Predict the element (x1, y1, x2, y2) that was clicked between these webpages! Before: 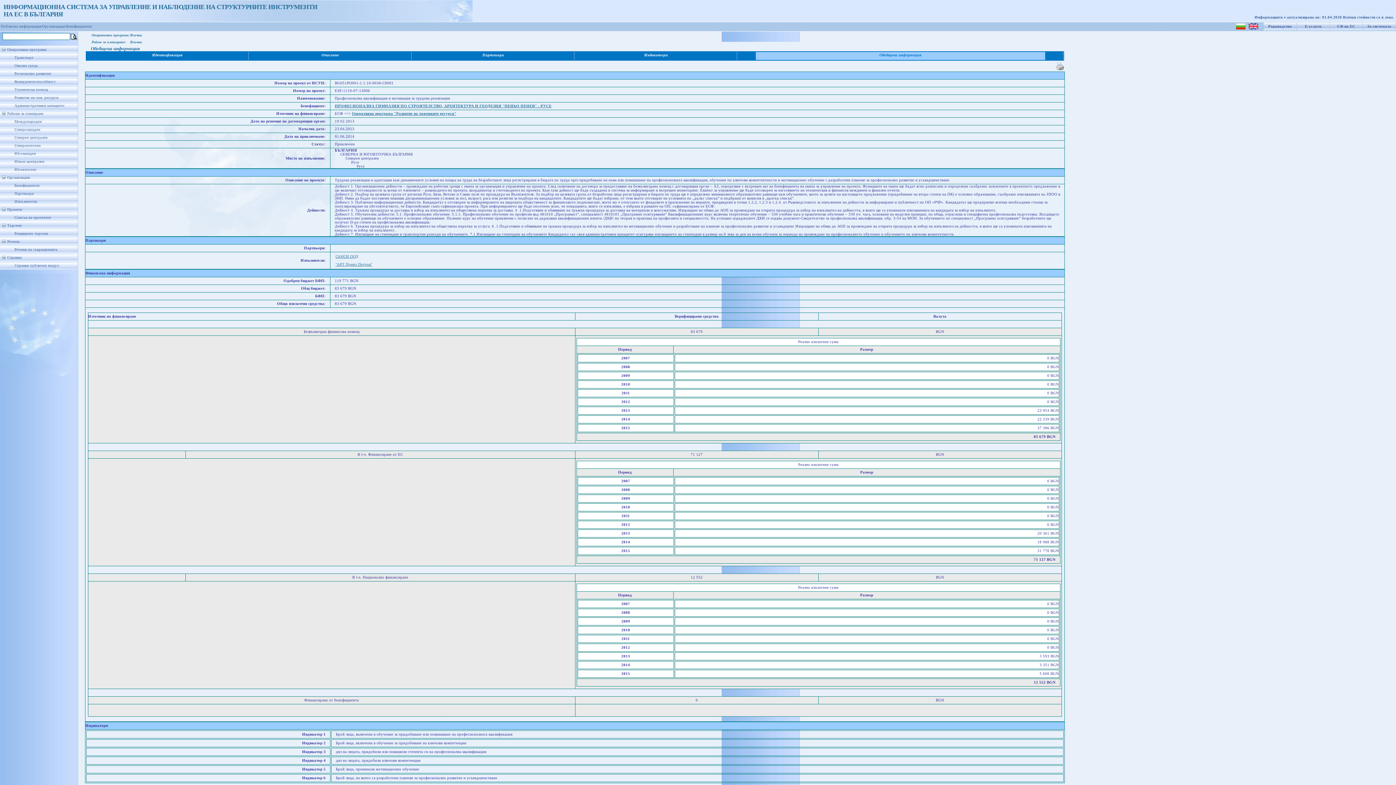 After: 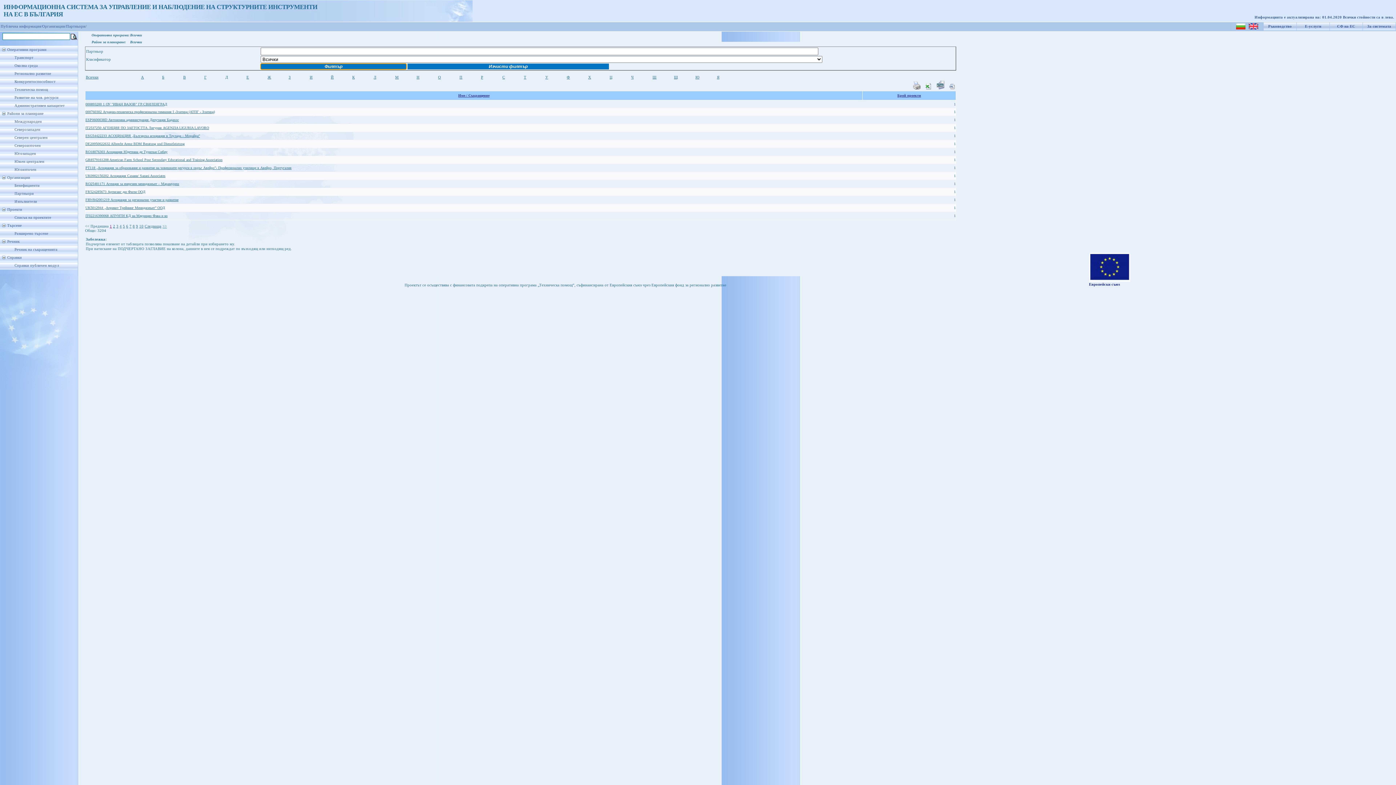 Action: bbox: (14, 191, 33, 195) label: Партньори